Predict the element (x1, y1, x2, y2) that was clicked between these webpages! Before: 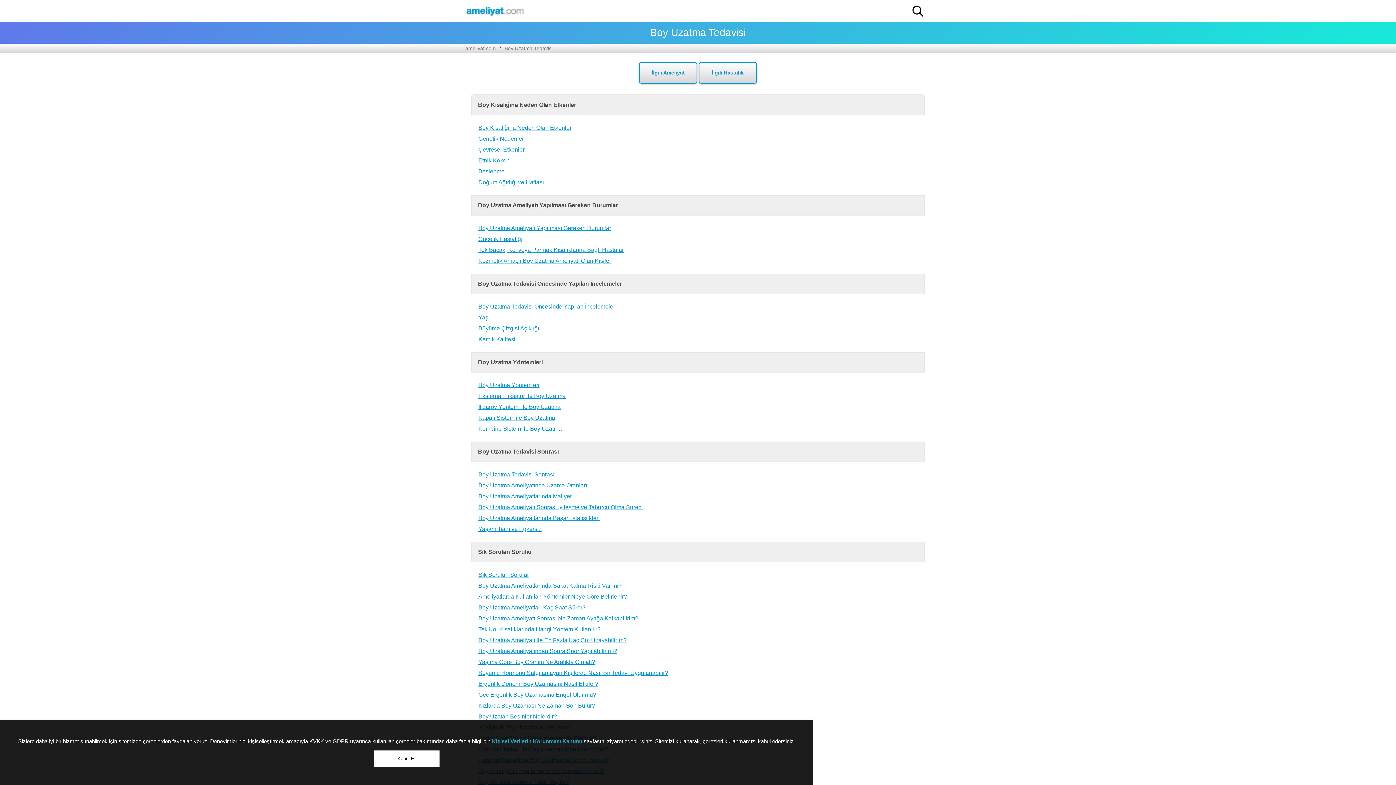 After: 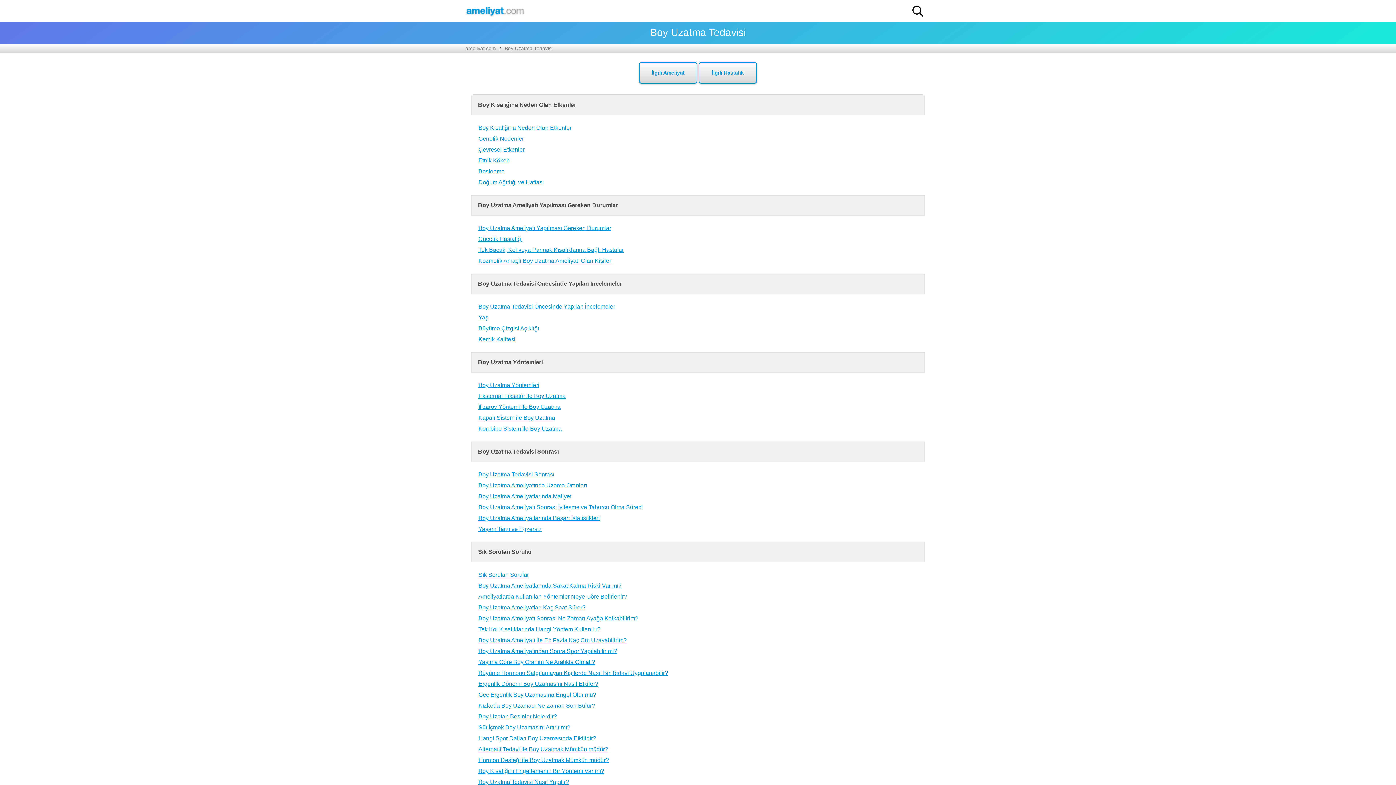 Action: bbox: (374, 750, 439, 767) label: Kabul Et